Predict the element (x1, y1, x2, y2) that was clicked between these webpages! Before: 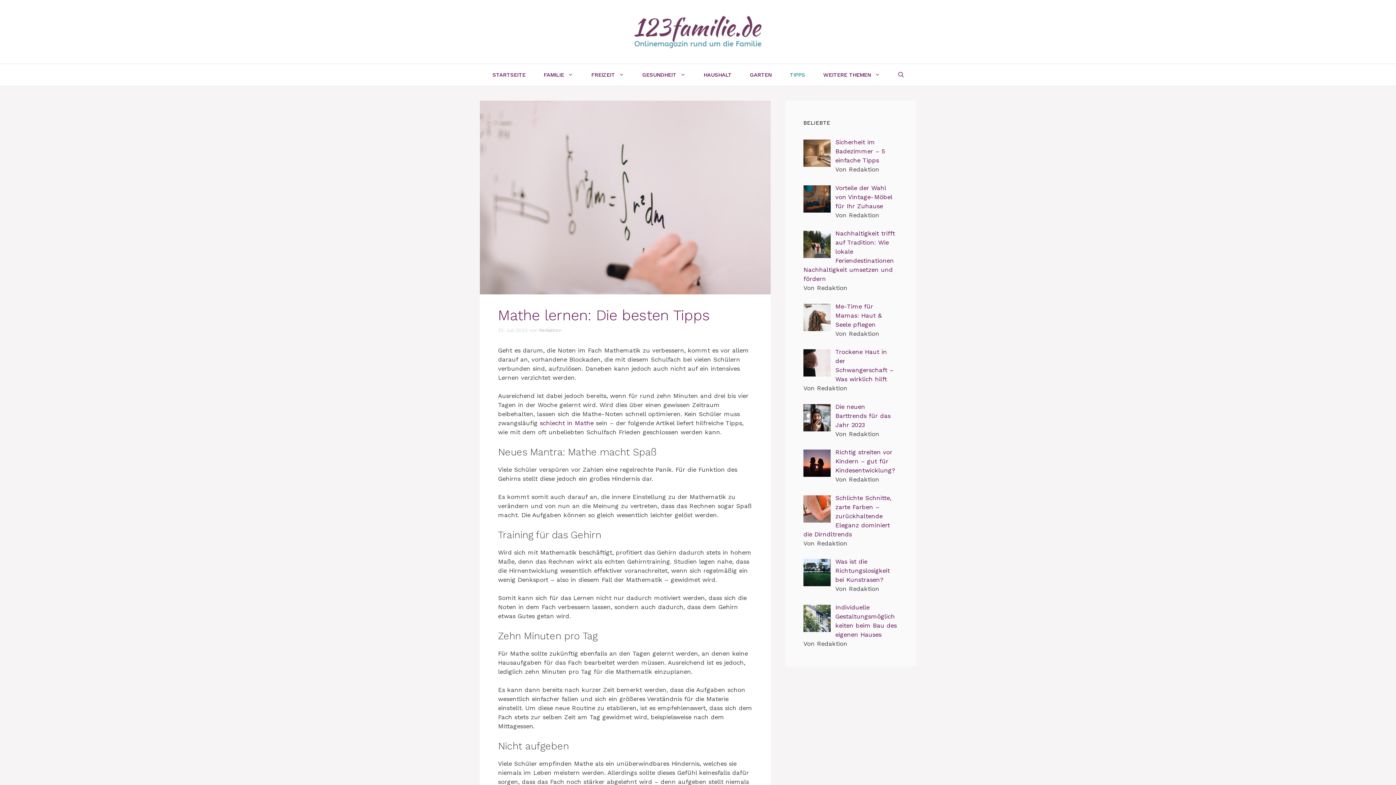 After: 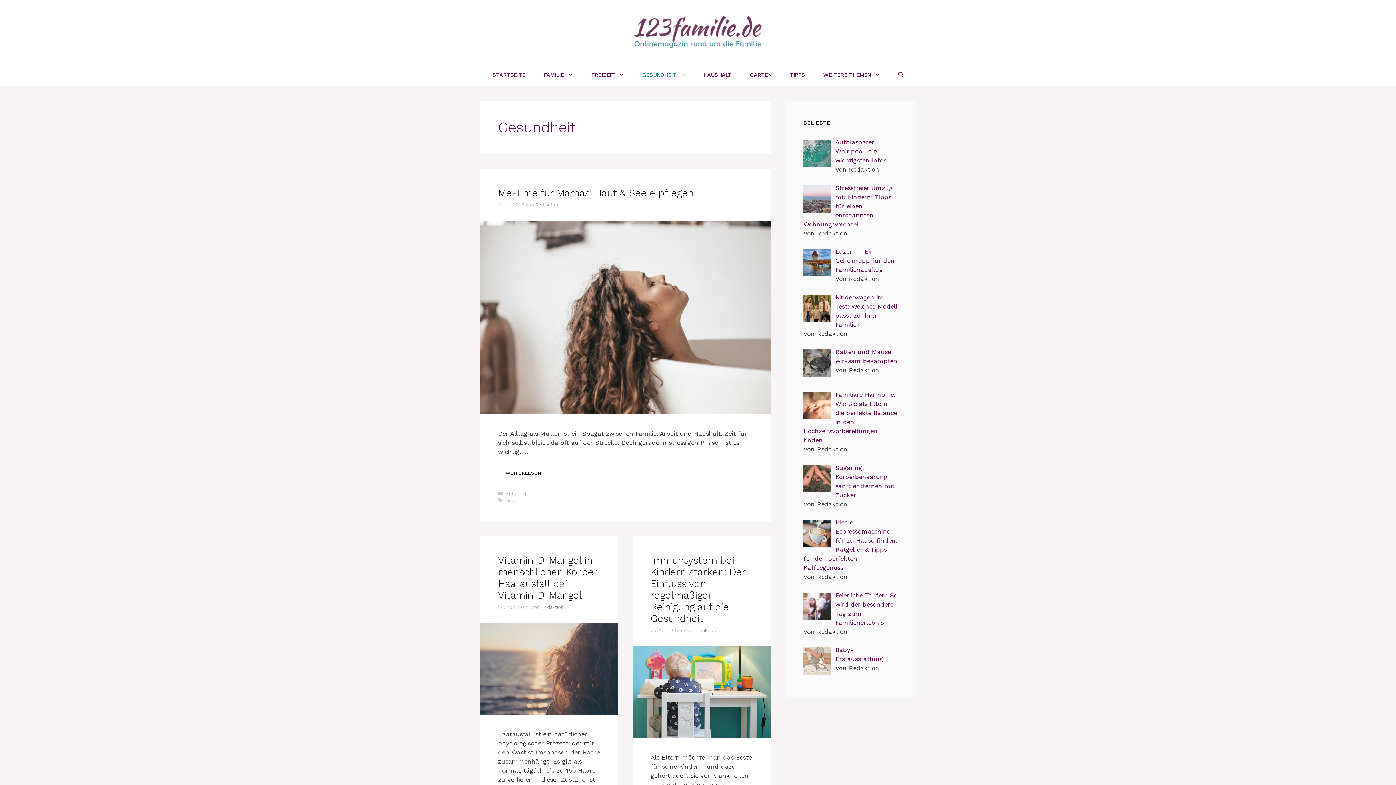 Action: bbox: (633, 64, 694, 85) label: GESUNDHEIT